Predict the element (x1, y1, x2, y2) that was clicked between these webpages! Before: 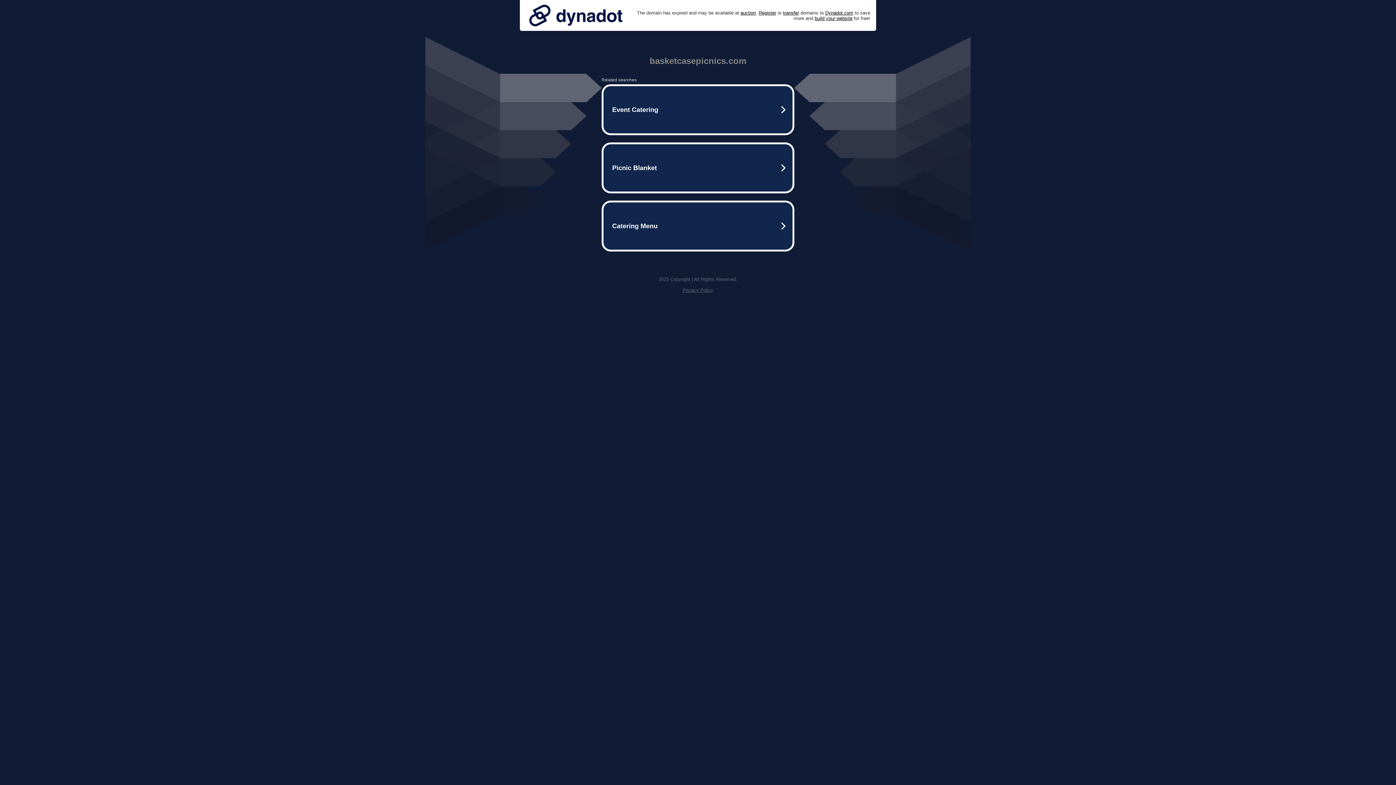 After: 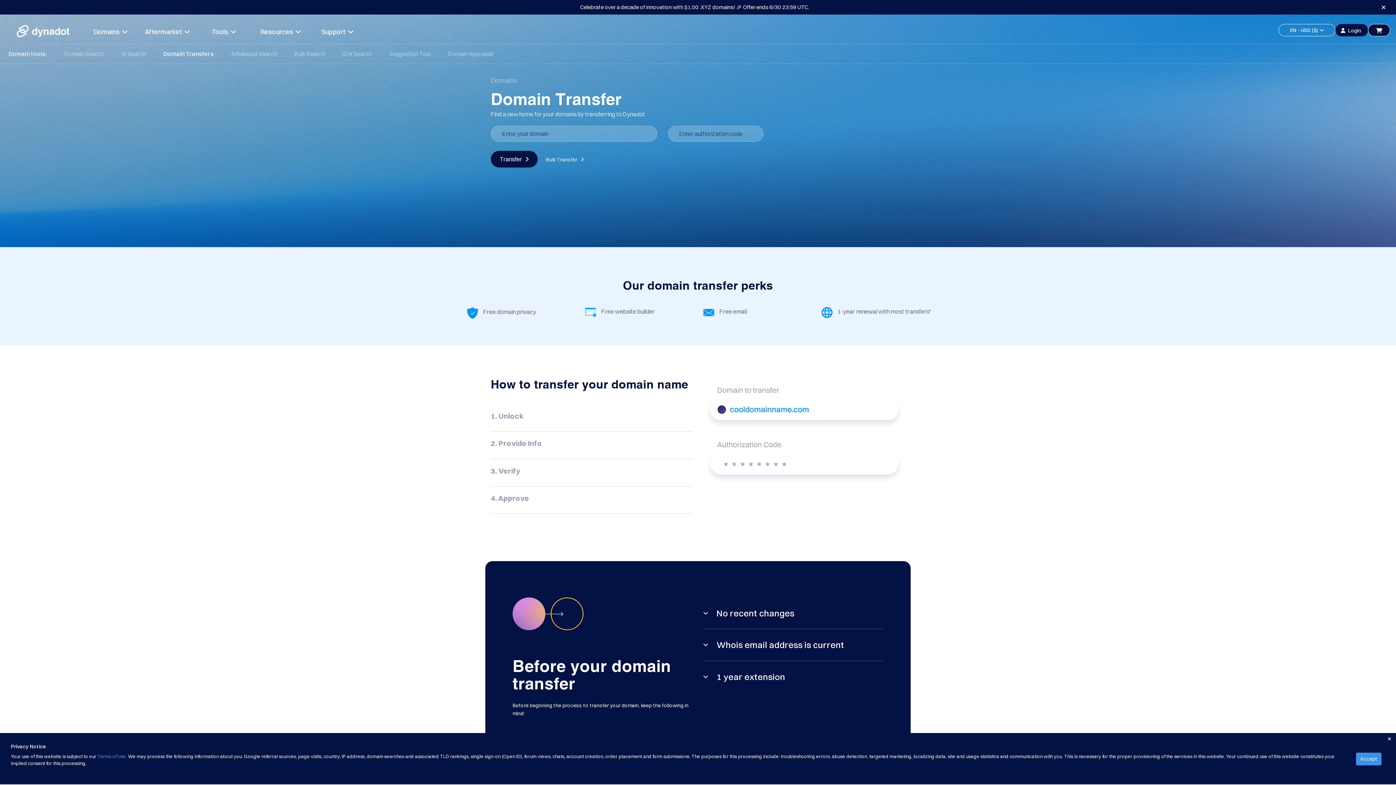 Action: label: transfer bbox: (783, 10, 799, 15)